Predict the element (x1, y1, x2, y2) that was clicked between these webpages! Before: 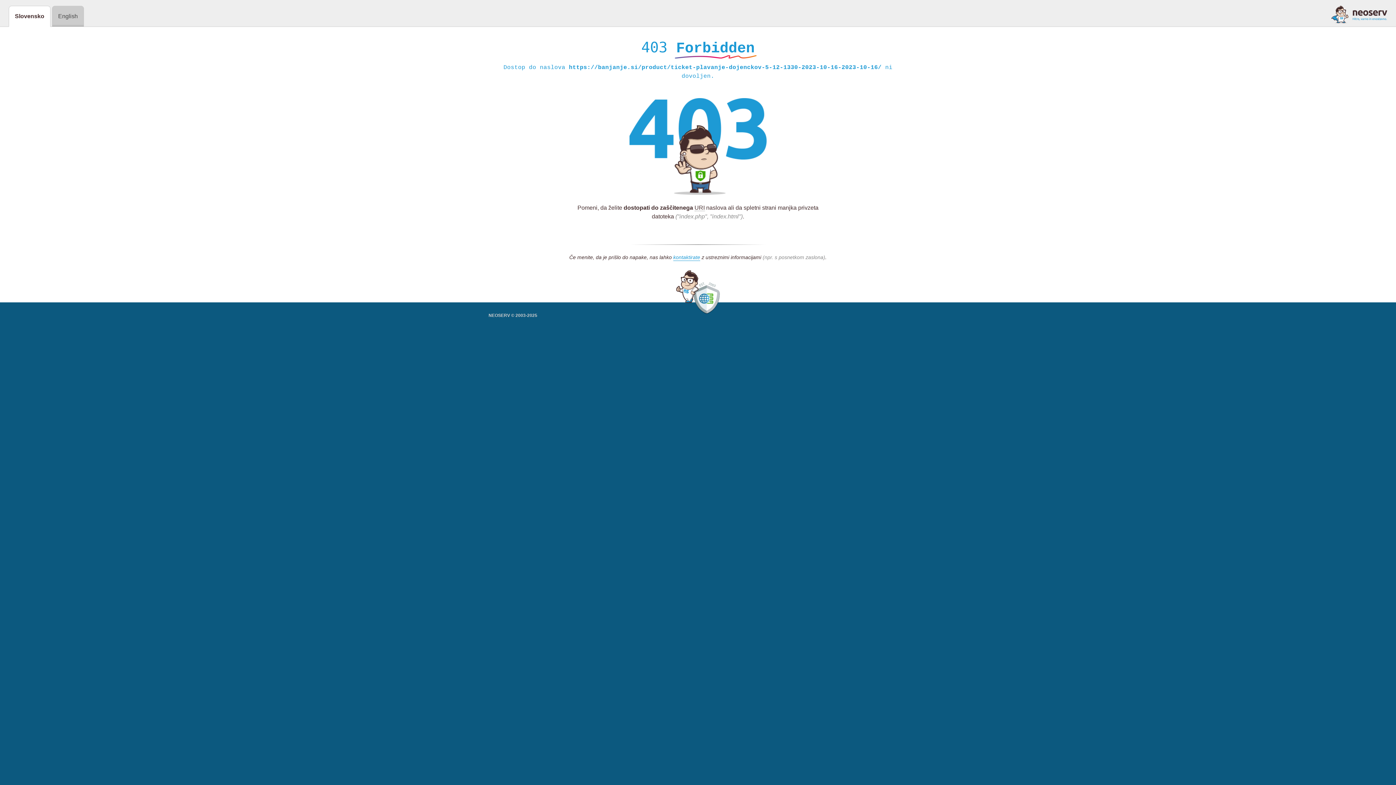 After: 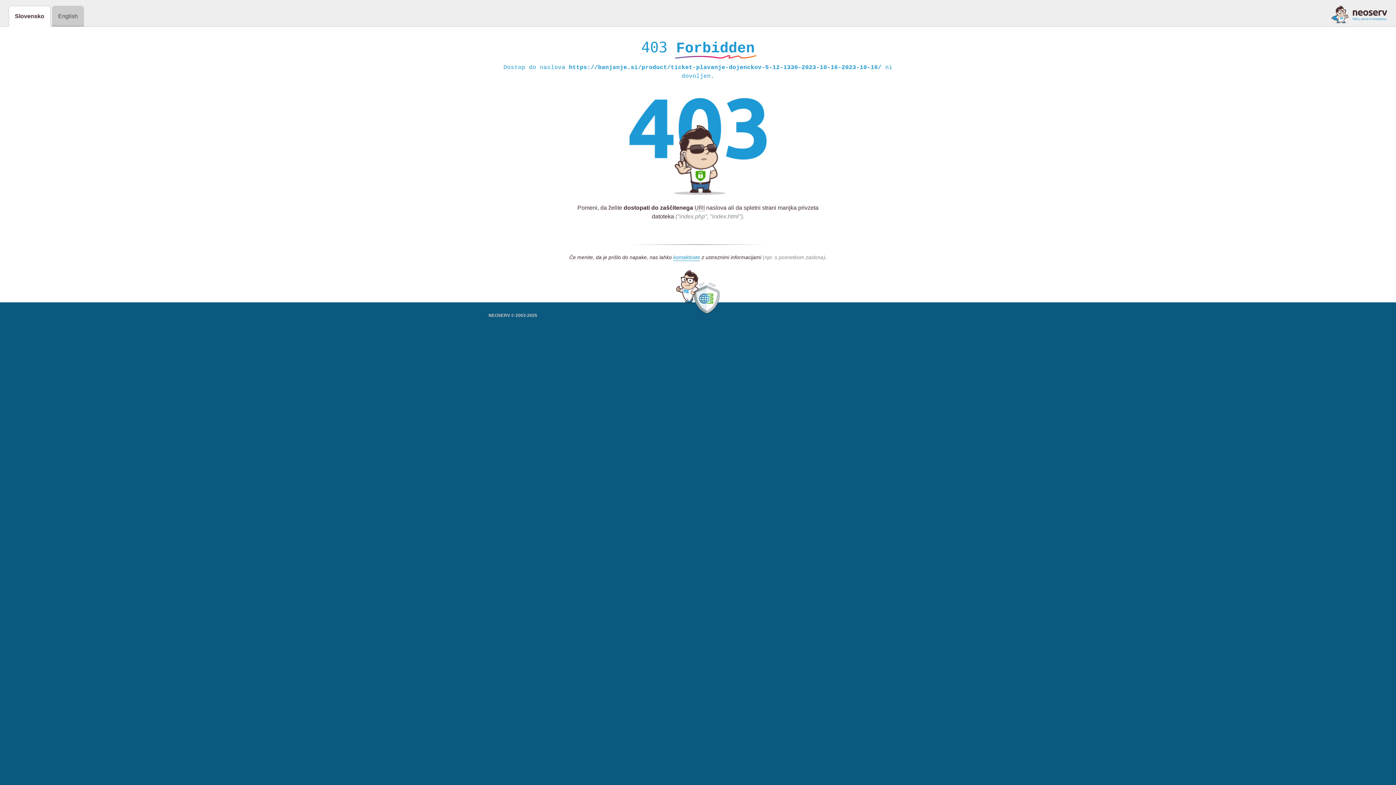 Action: bbox: (1331, 5, 1387, 23)